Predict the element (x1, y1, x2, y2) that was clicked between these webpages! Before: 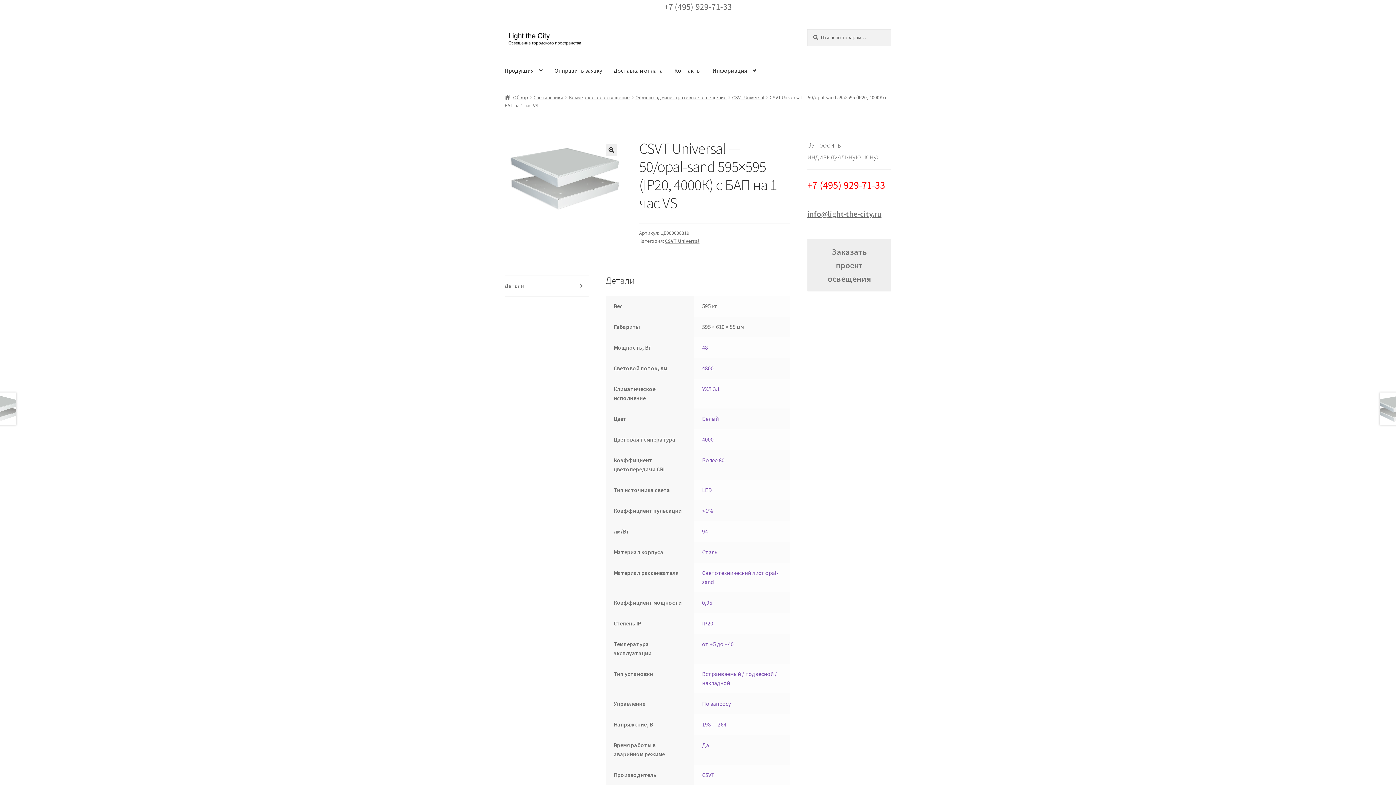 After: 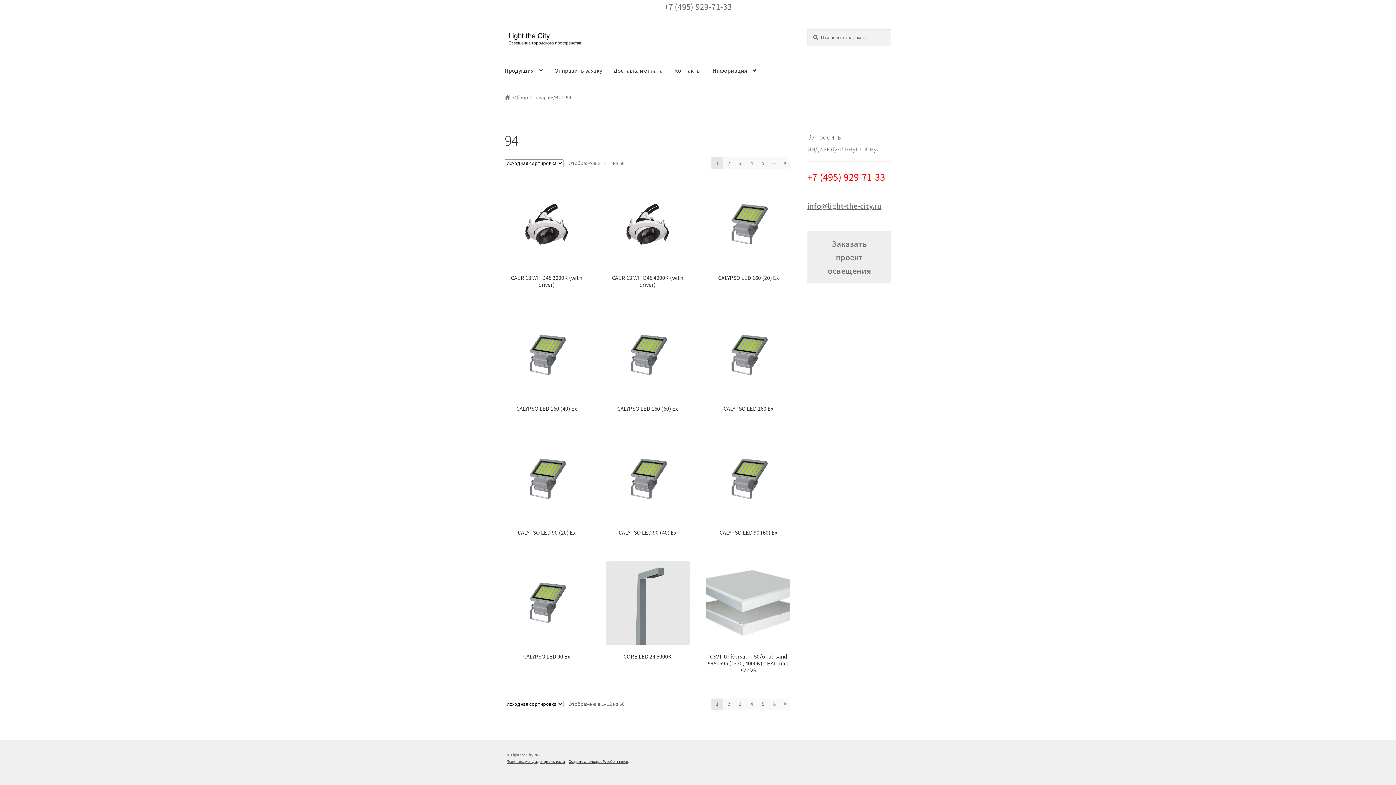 Action: bbox: (702, 528, 708, 535) label: 94